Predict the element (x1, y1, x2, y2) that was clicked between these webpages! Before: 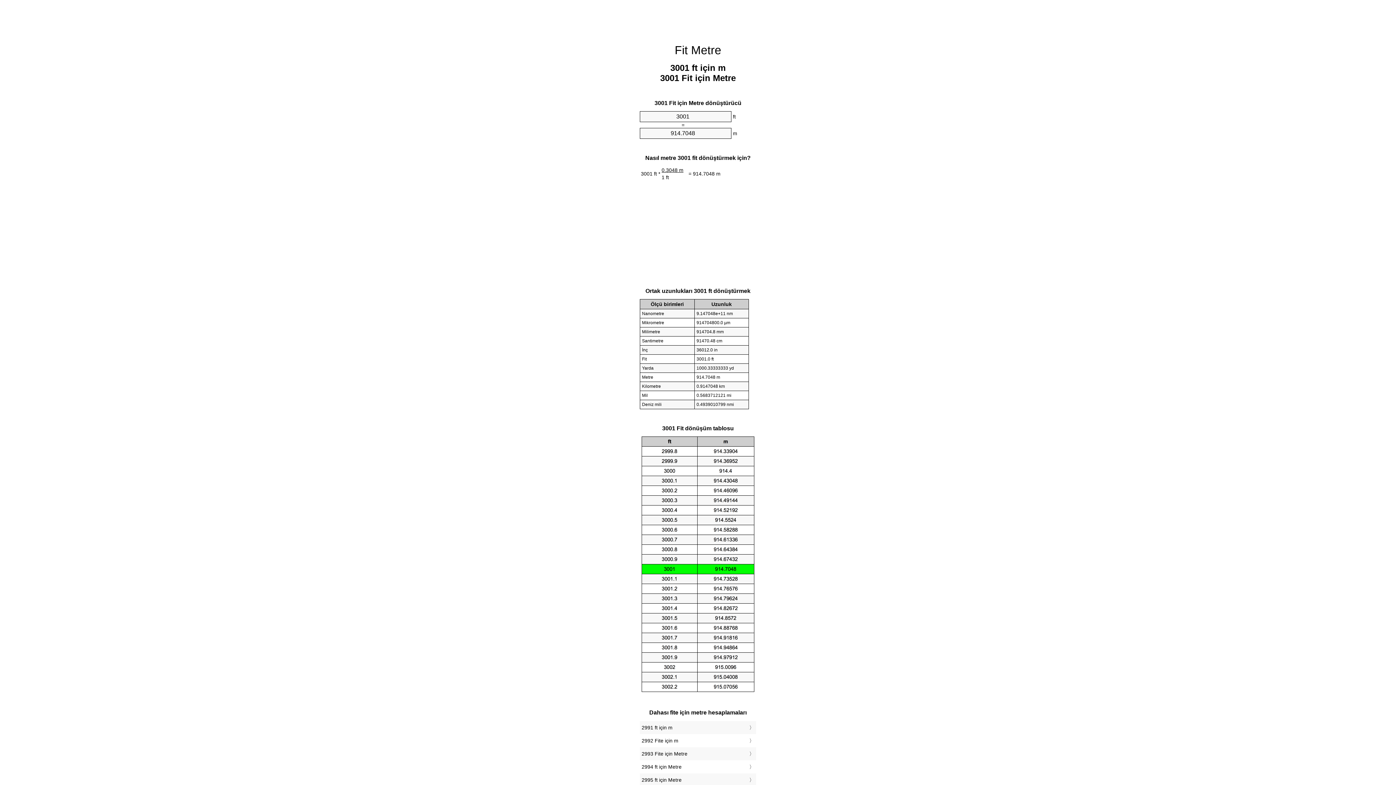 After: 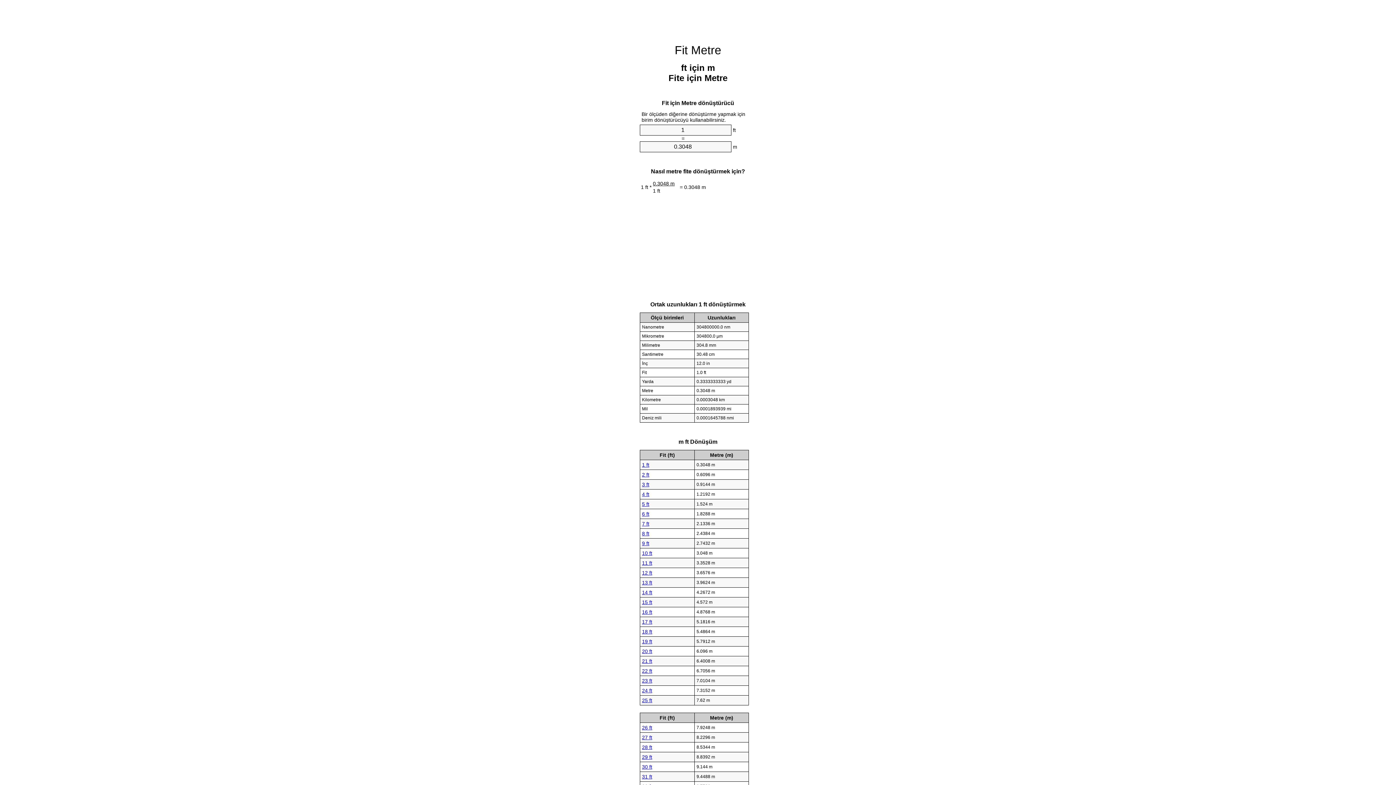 Action: bbox: (674, 43, 721, 56) label: Fit Metre